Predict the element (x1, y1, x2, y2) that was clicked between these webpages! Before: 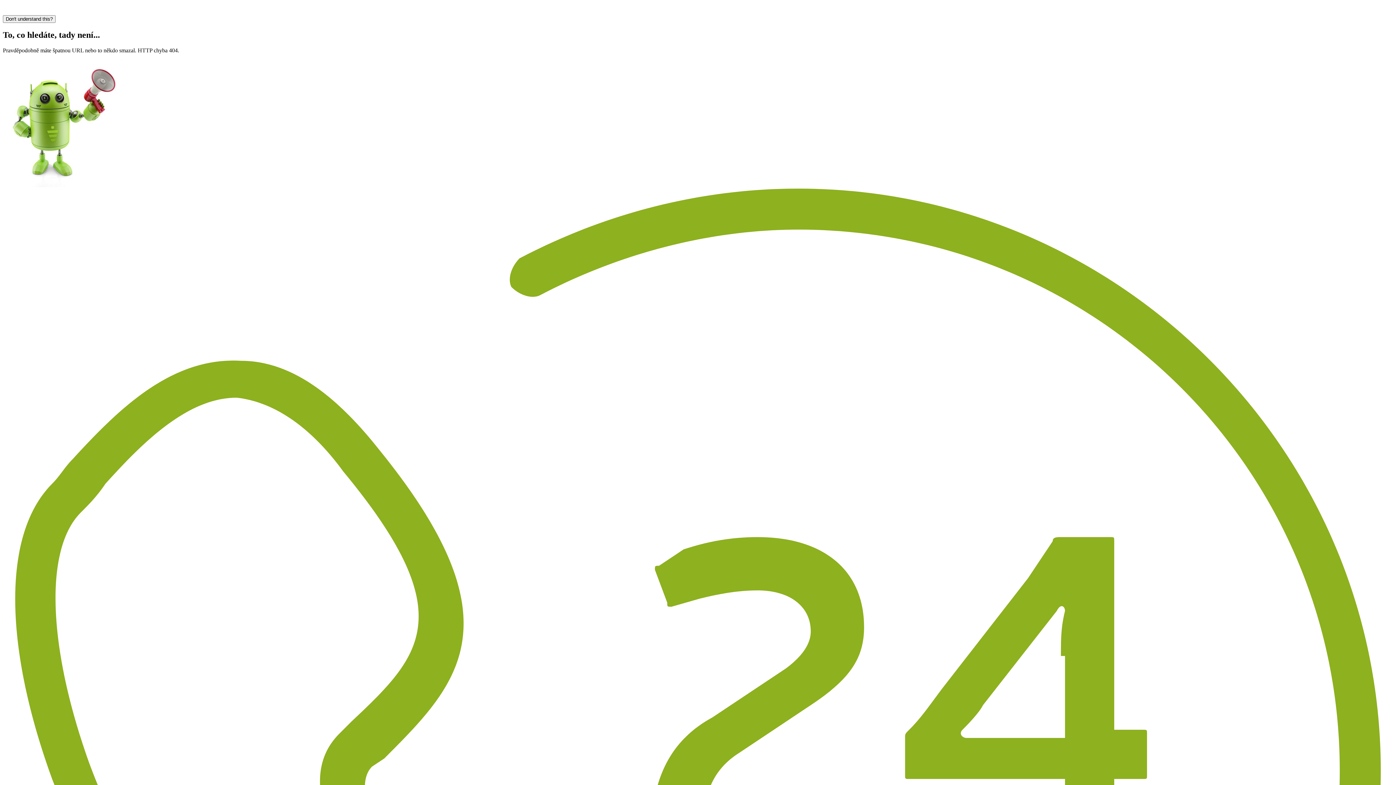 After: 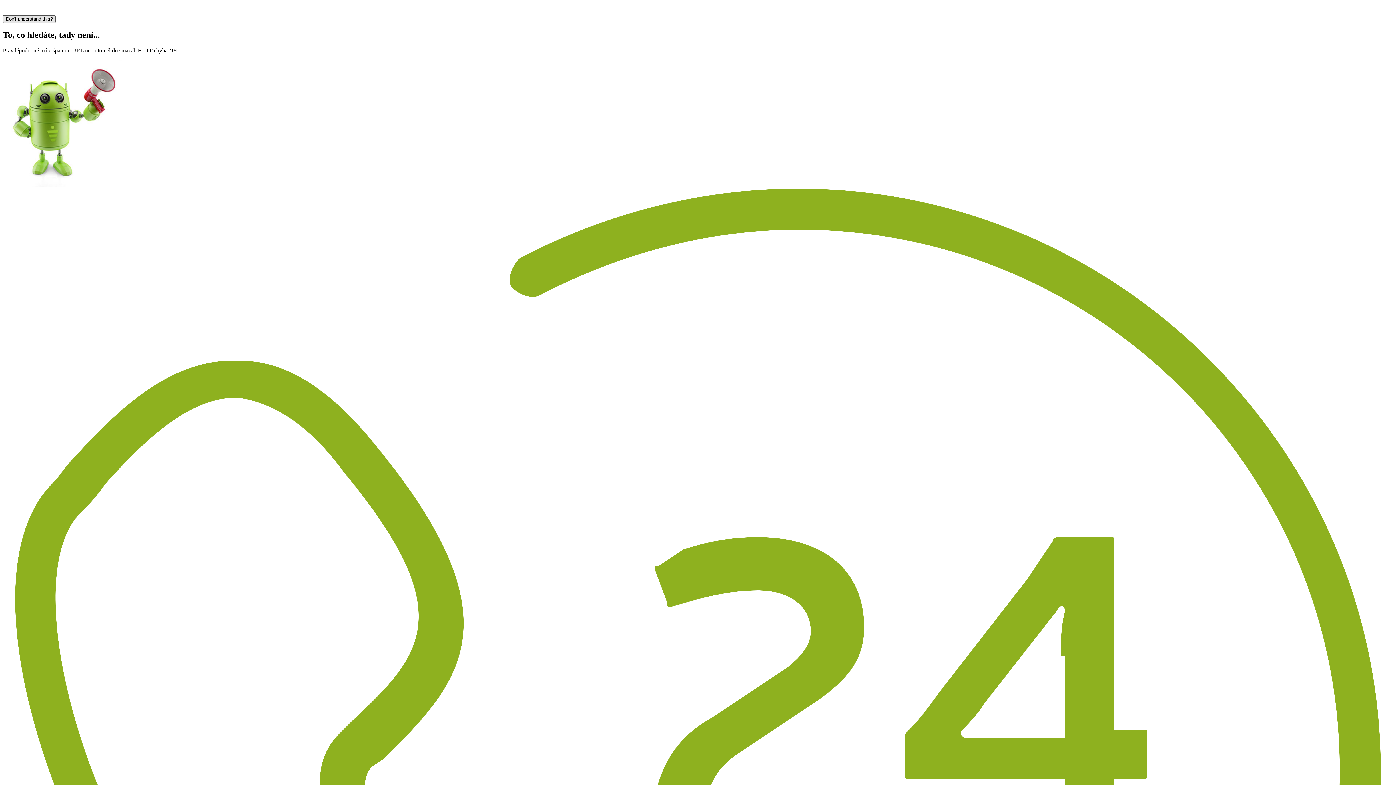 Action: label: Don't understand this? bbox: (2, 15, 55, 22)